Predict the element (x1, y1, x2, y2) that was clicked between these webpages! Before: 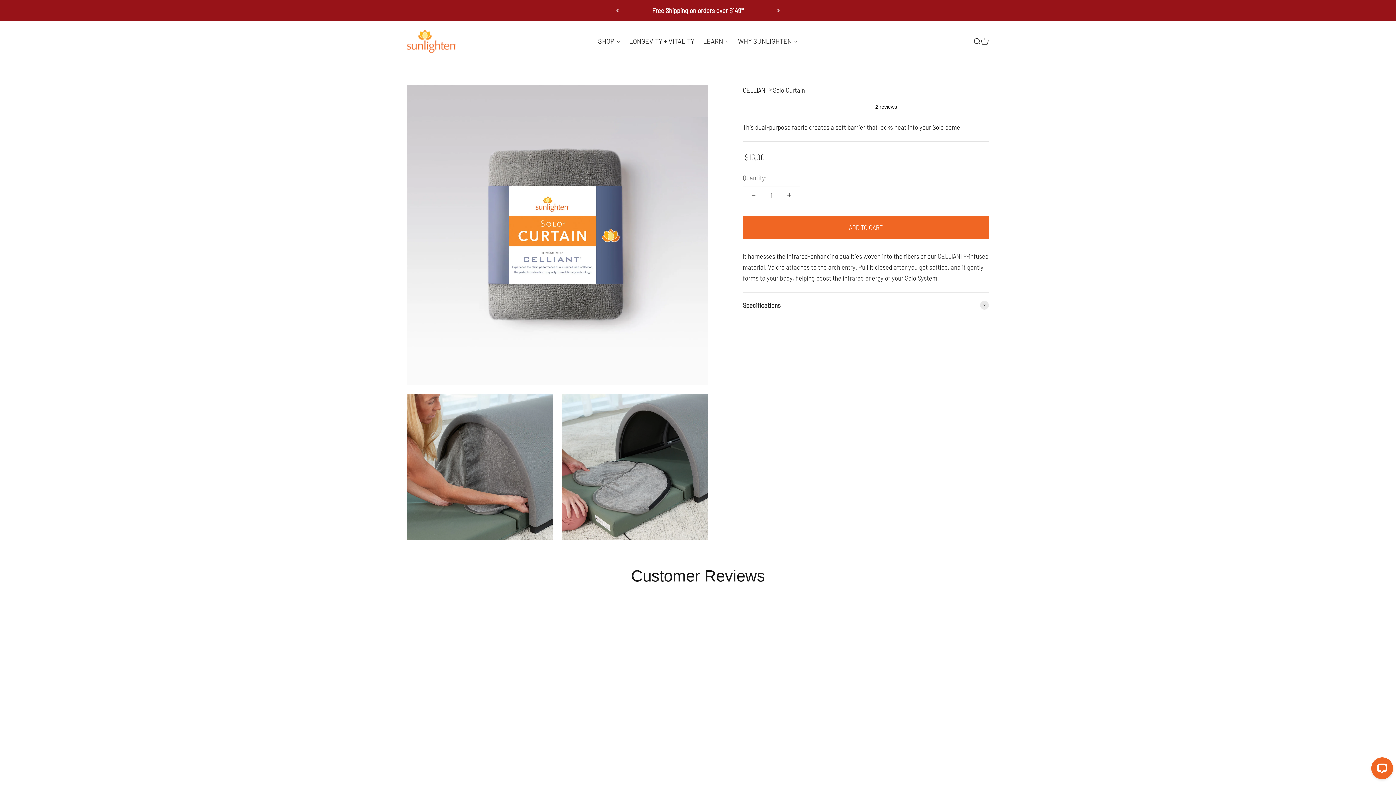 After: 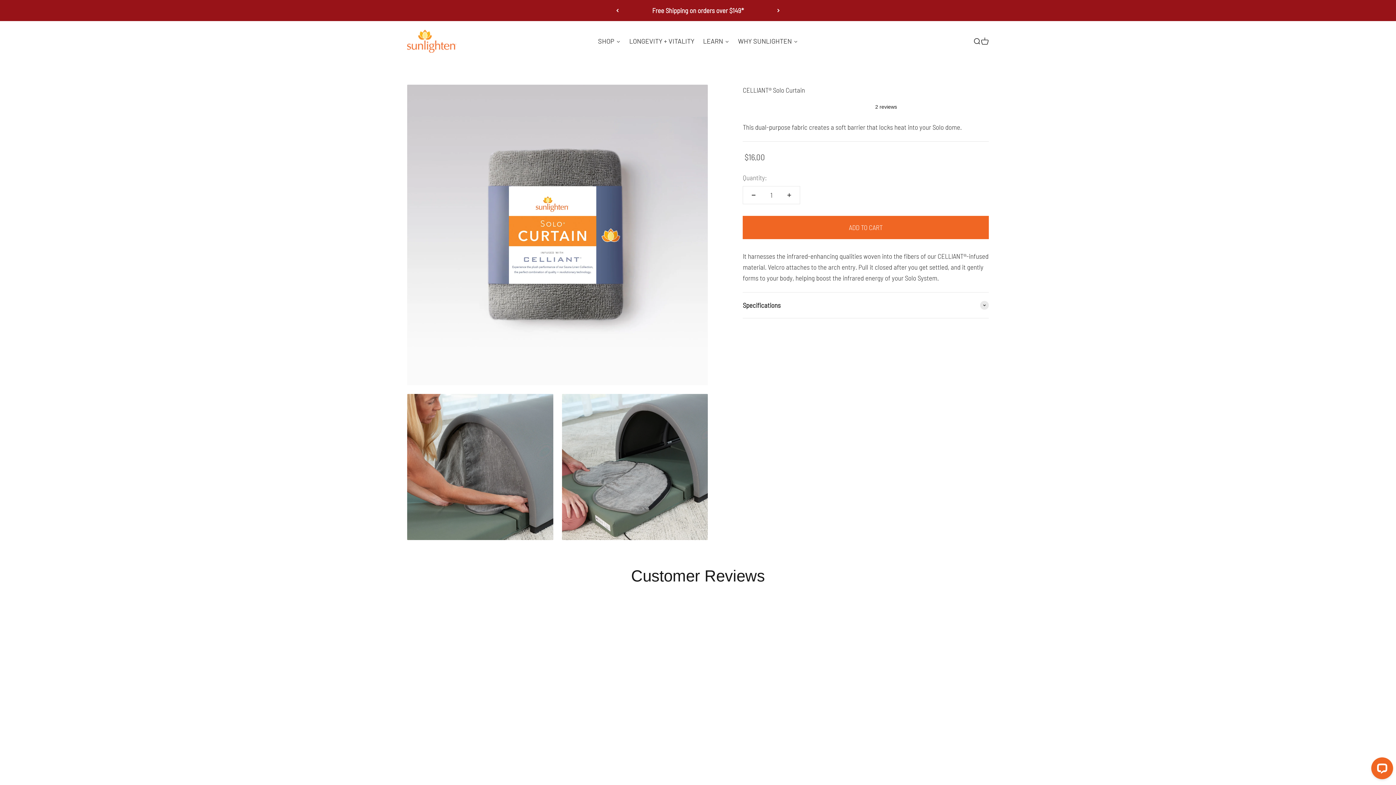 Action: label: LONGEVITY + VITALITY bbox: (625, 30, 698, 52)